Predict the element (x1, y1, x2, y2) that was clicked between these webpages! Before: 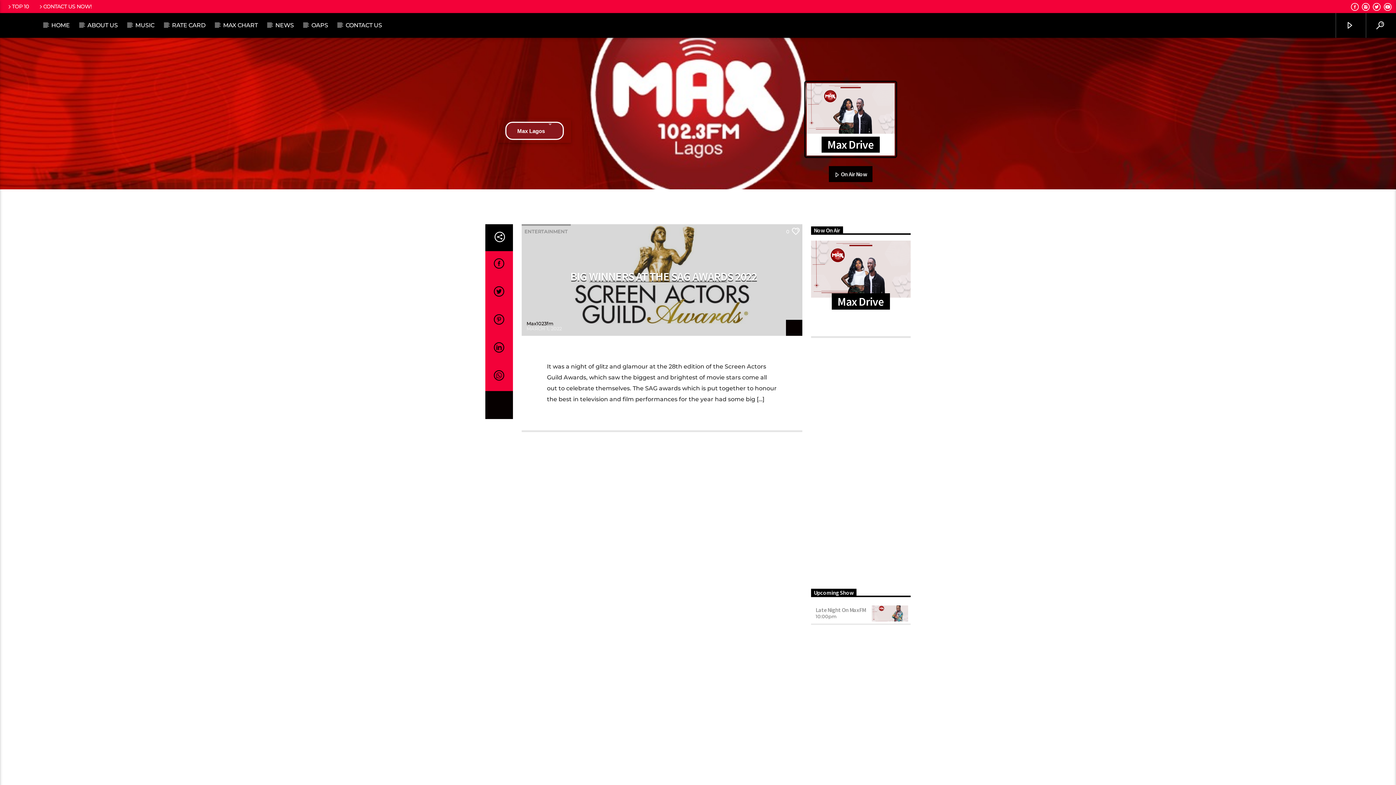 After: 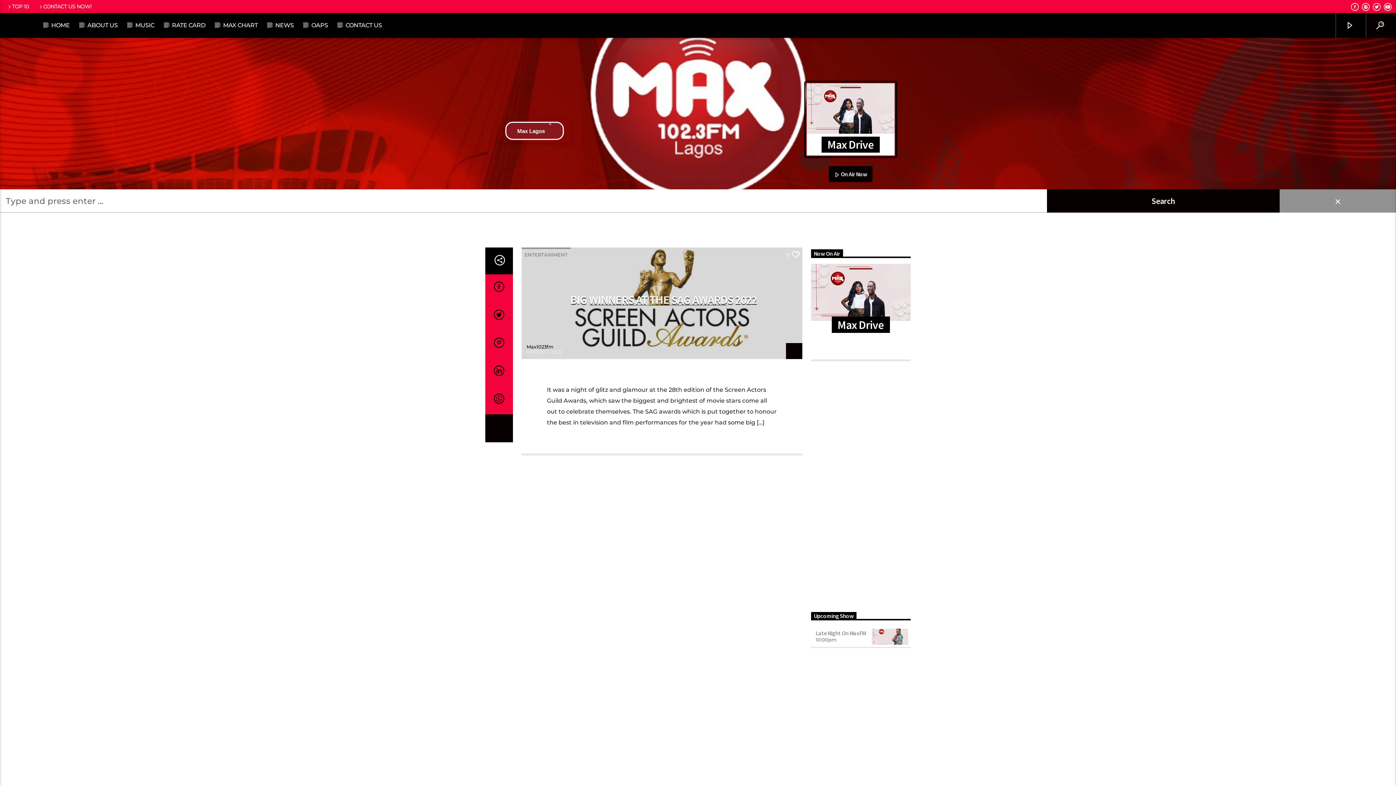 Action: bbox: (1366, 13, 1396, 37)